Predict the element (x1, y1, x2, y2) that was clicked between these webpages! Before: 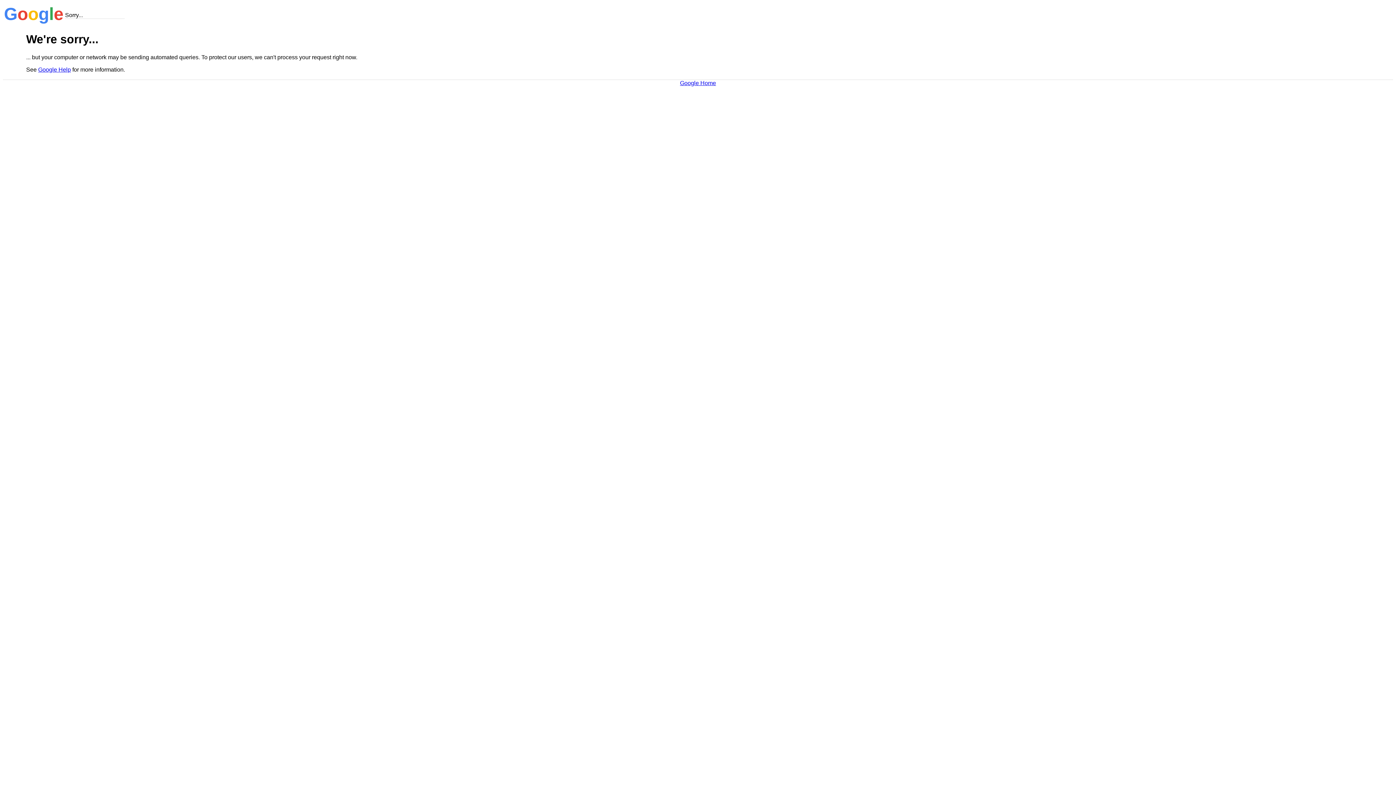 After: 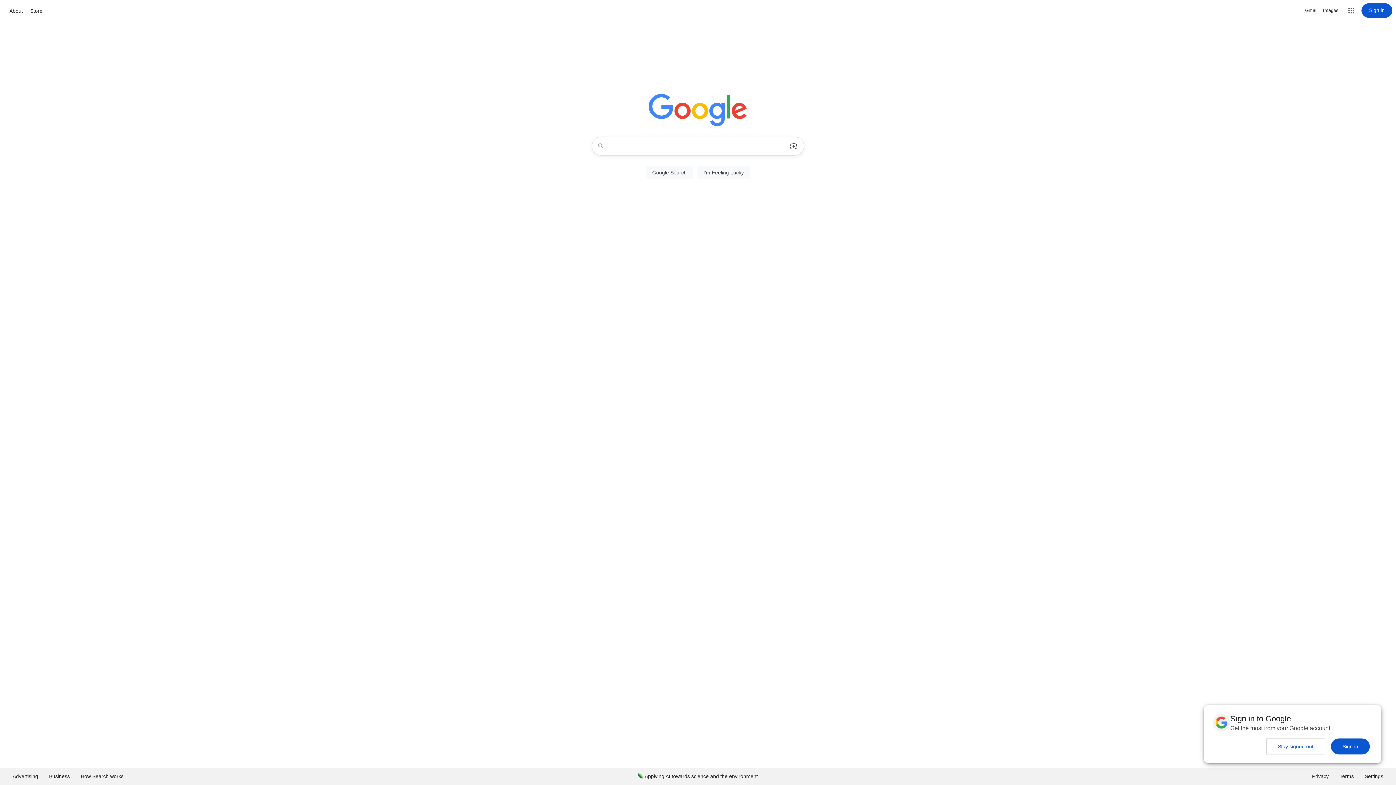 Action: bbox: (680, 79, 716, 86) label: Google Home